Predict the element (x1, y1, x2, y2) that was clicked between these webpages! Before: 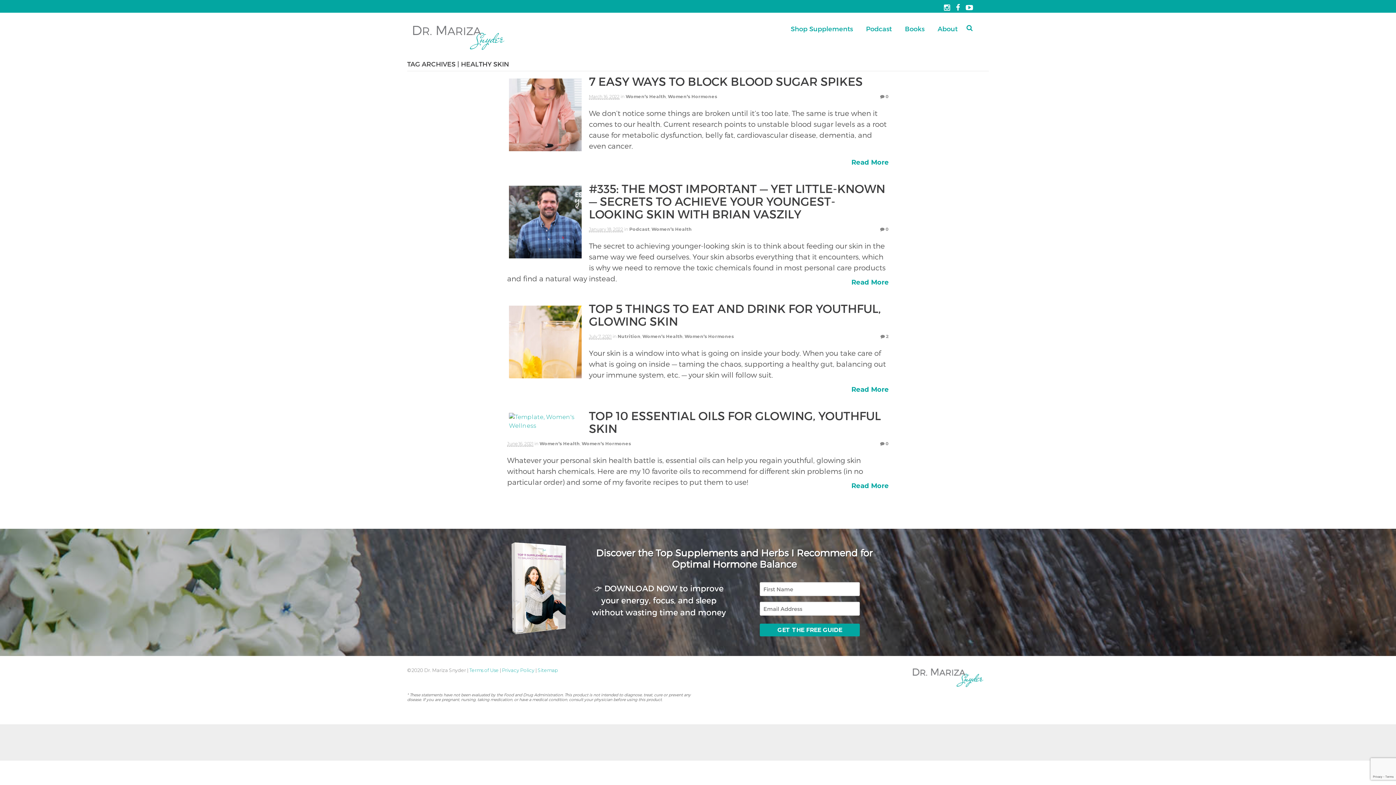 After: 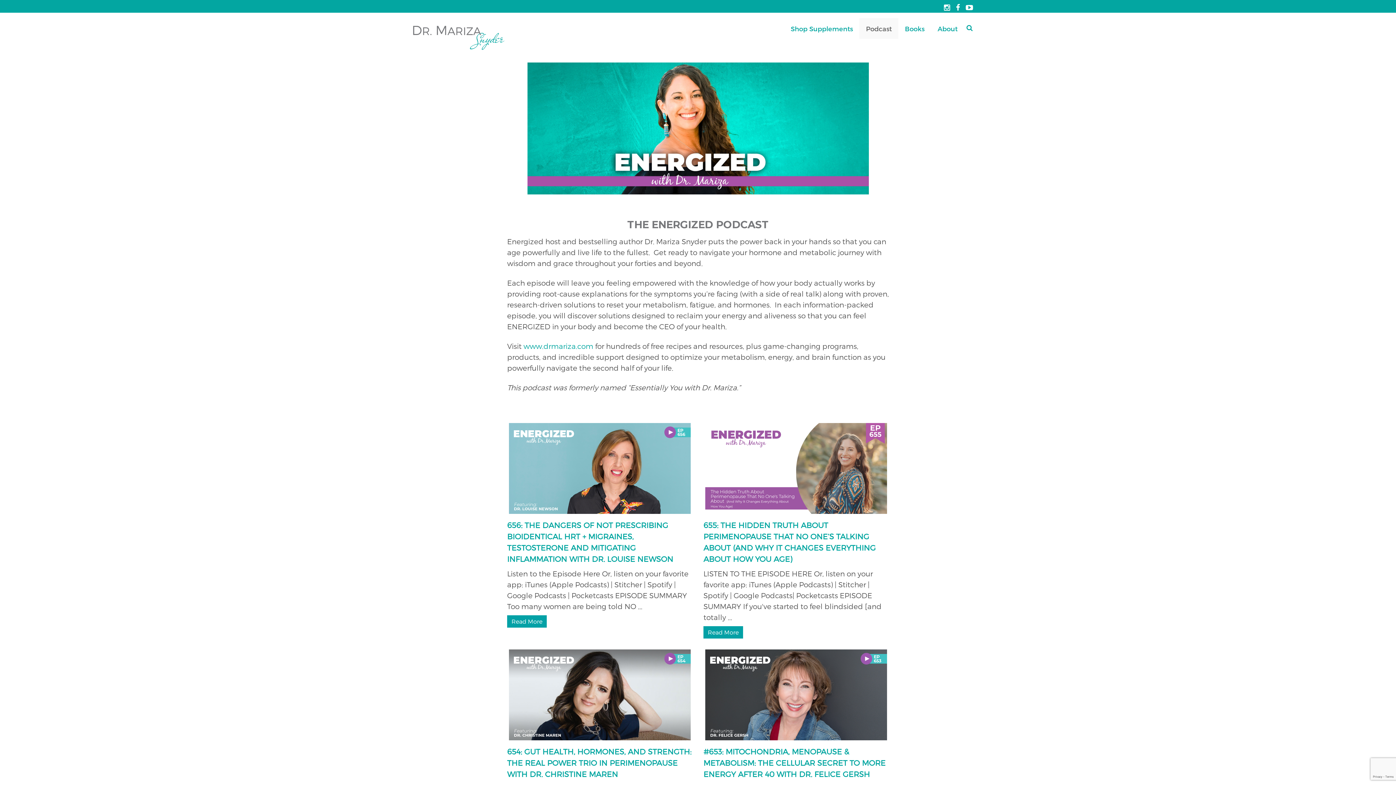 Action: label: Podcast bbox: (859, 18, 898, 38)